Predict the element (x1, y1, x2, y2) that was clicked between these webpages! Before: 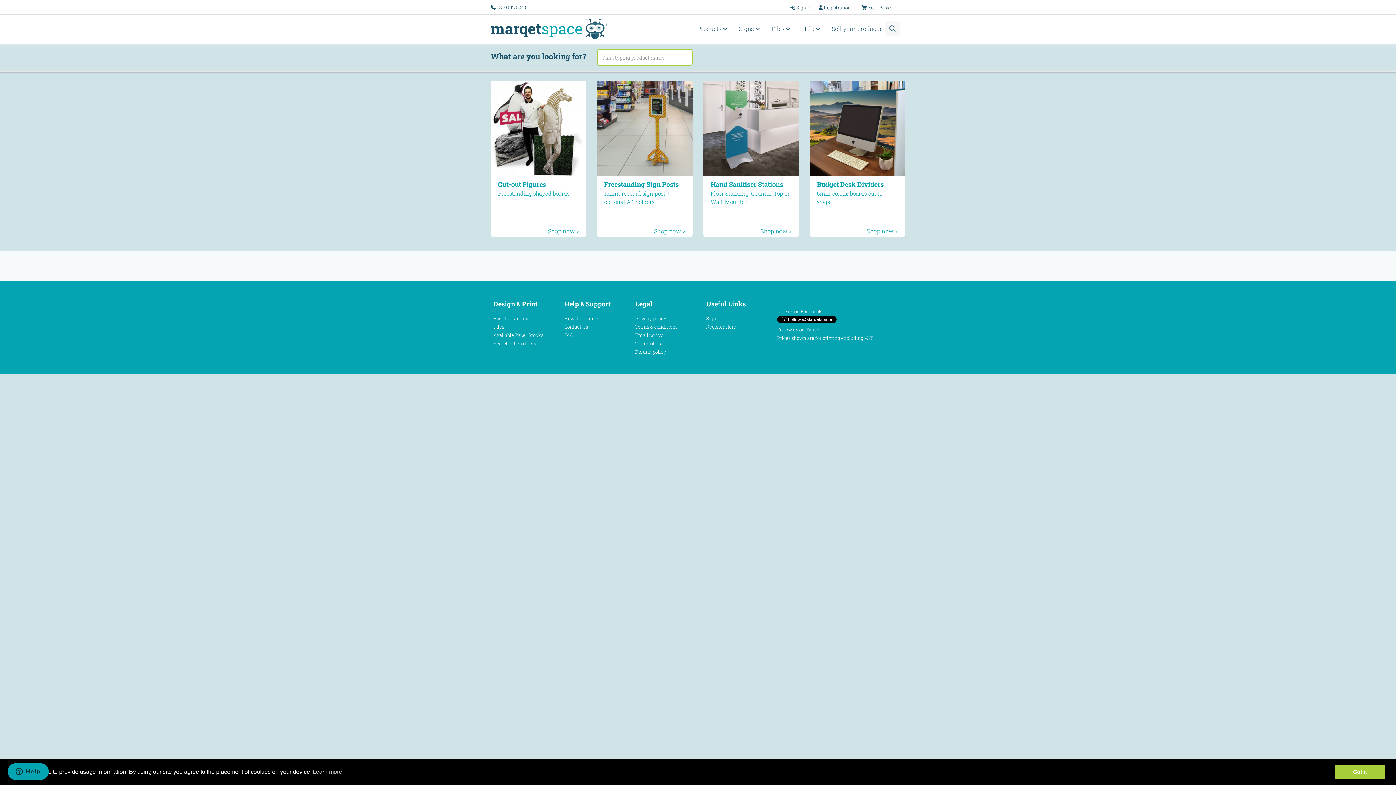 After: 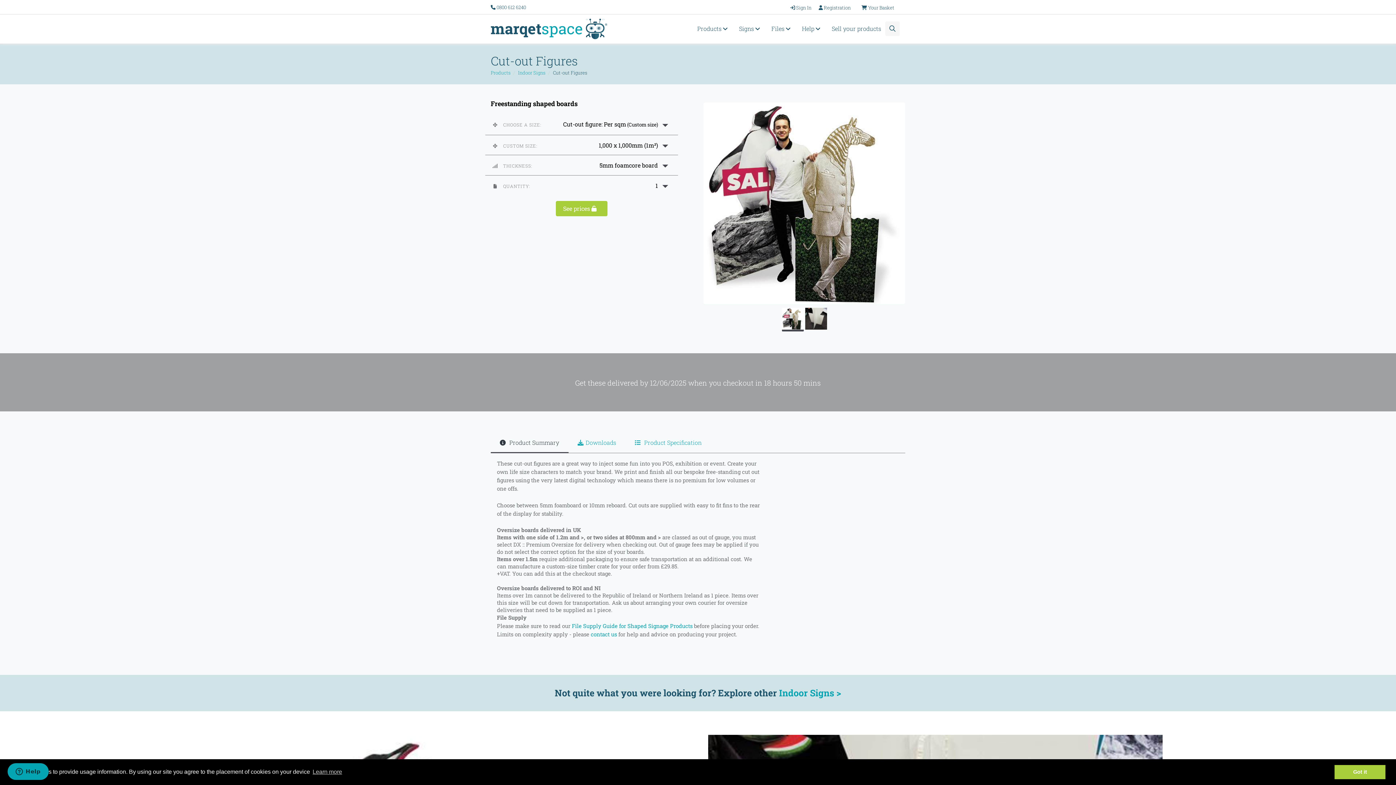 Action: label: Shop now > bbox: (548, 226, 579, 235)